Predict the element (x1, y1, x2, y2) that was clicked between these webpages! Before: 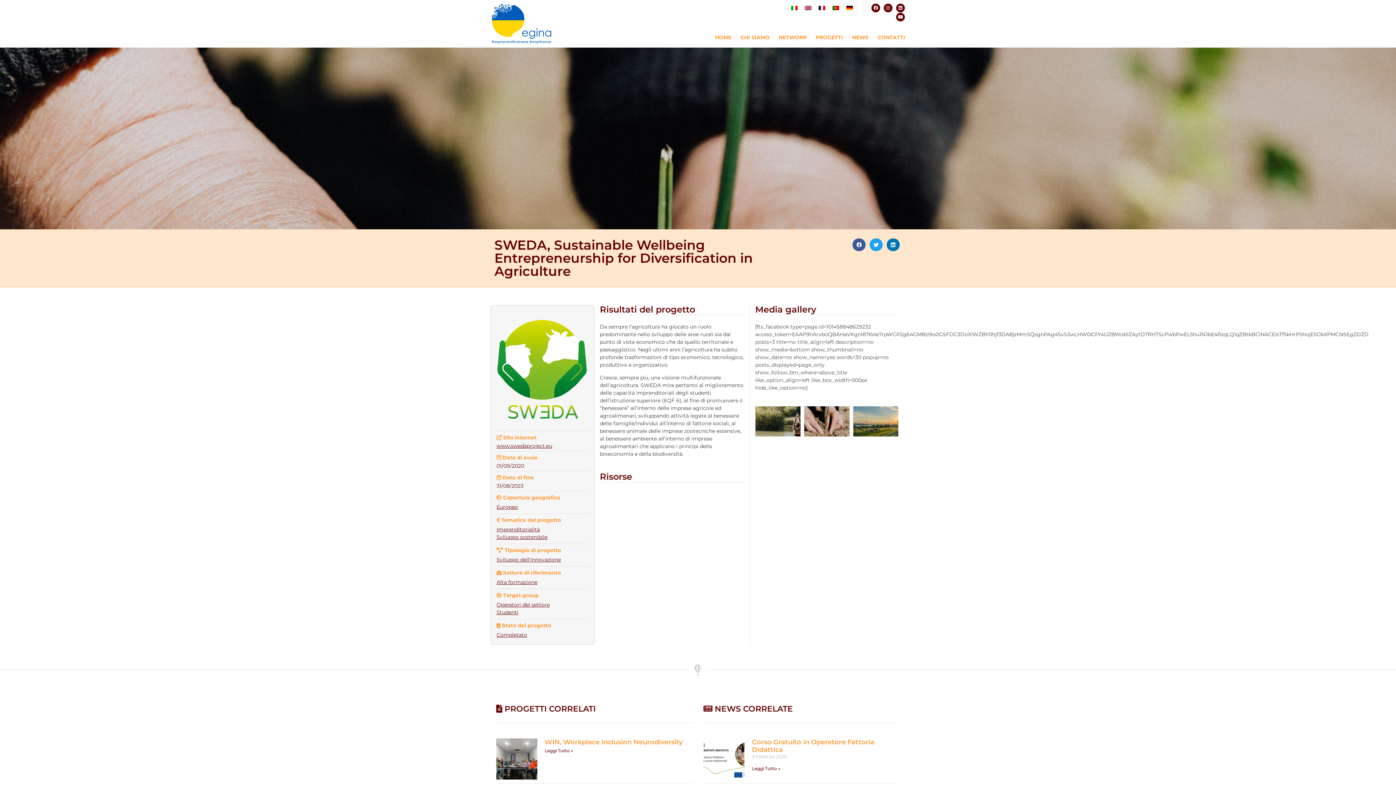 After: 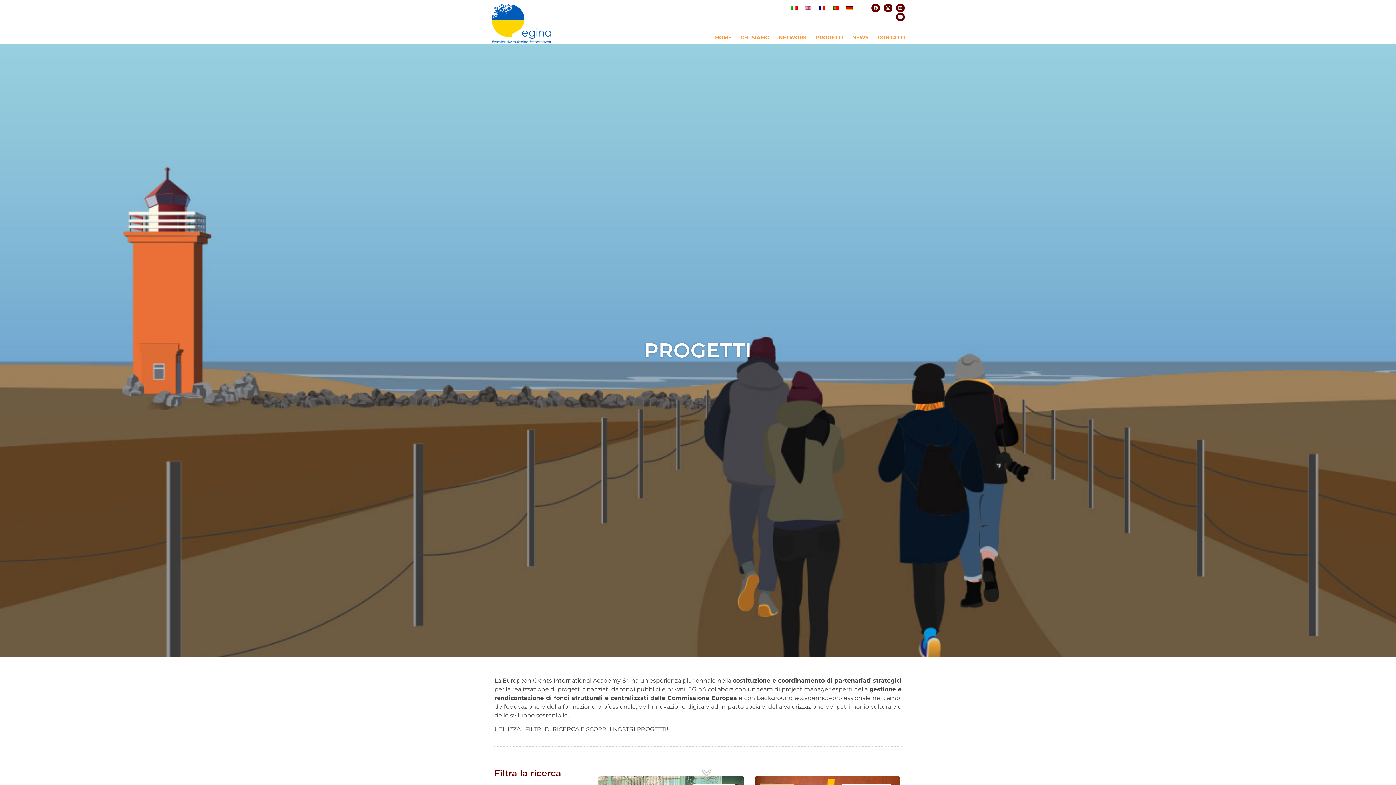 Action: label: Studenti bbox: (496, 609, 518, 615)